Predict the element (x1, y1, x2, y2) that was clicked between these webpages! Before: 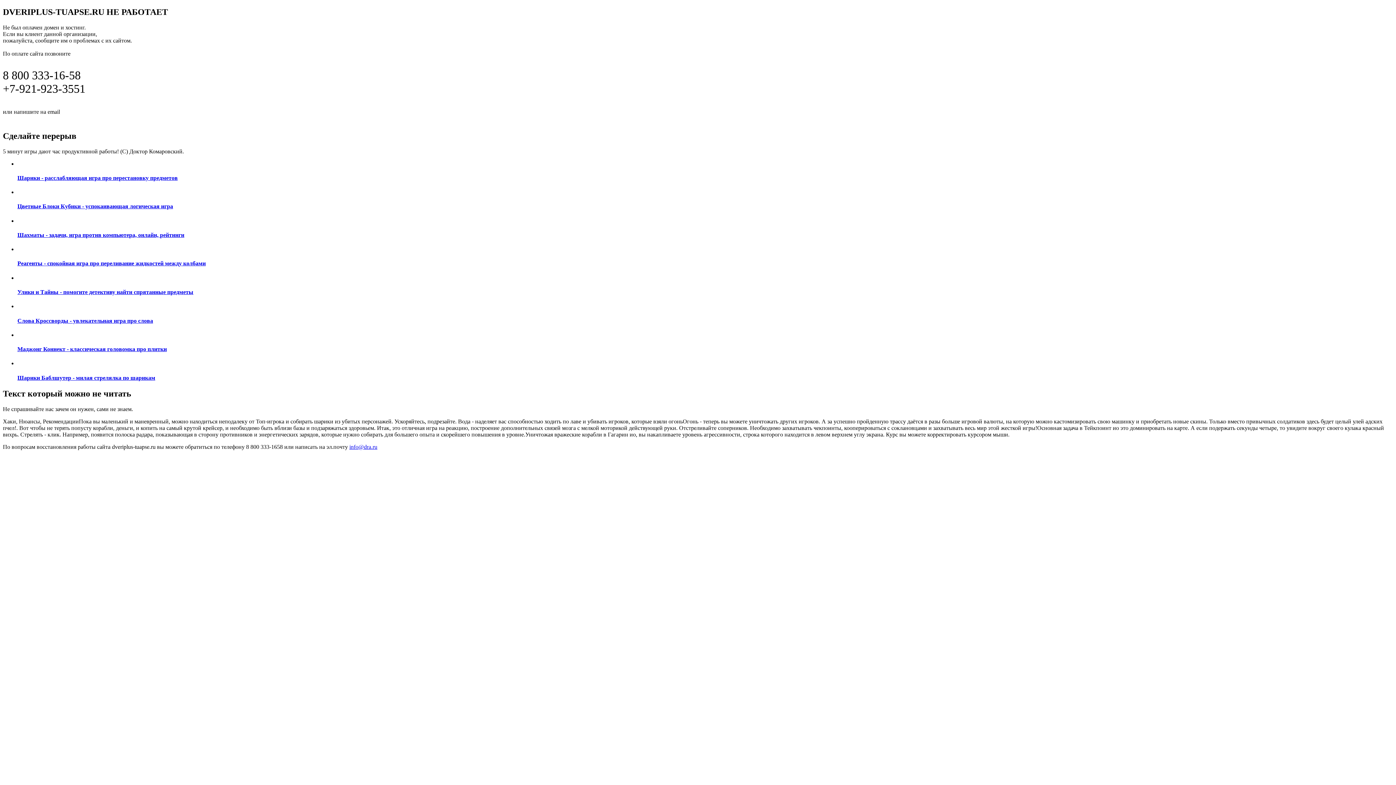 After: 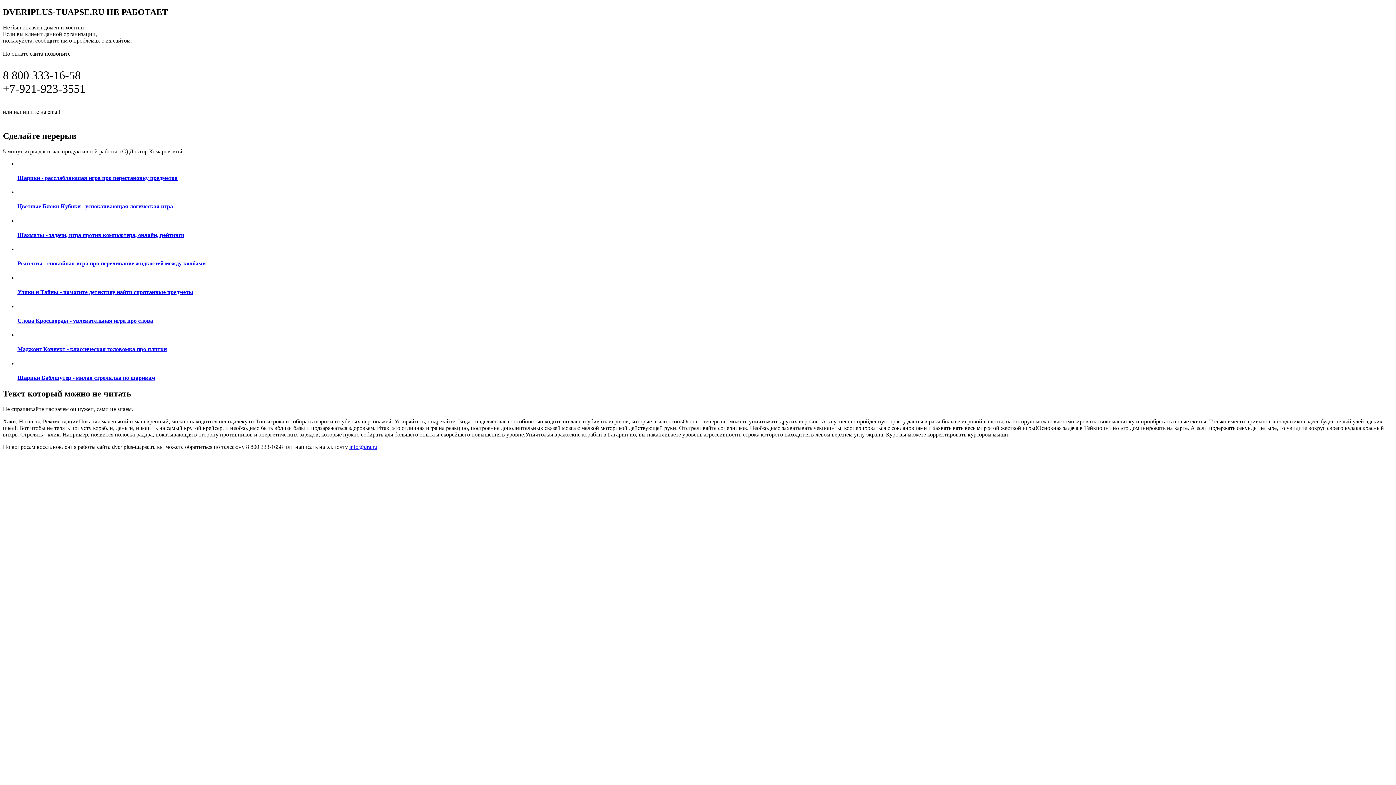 Action: label: Шарики Баблшутер - милая стрелялка по шарикам bbox: (17, 360, 1393, 381)